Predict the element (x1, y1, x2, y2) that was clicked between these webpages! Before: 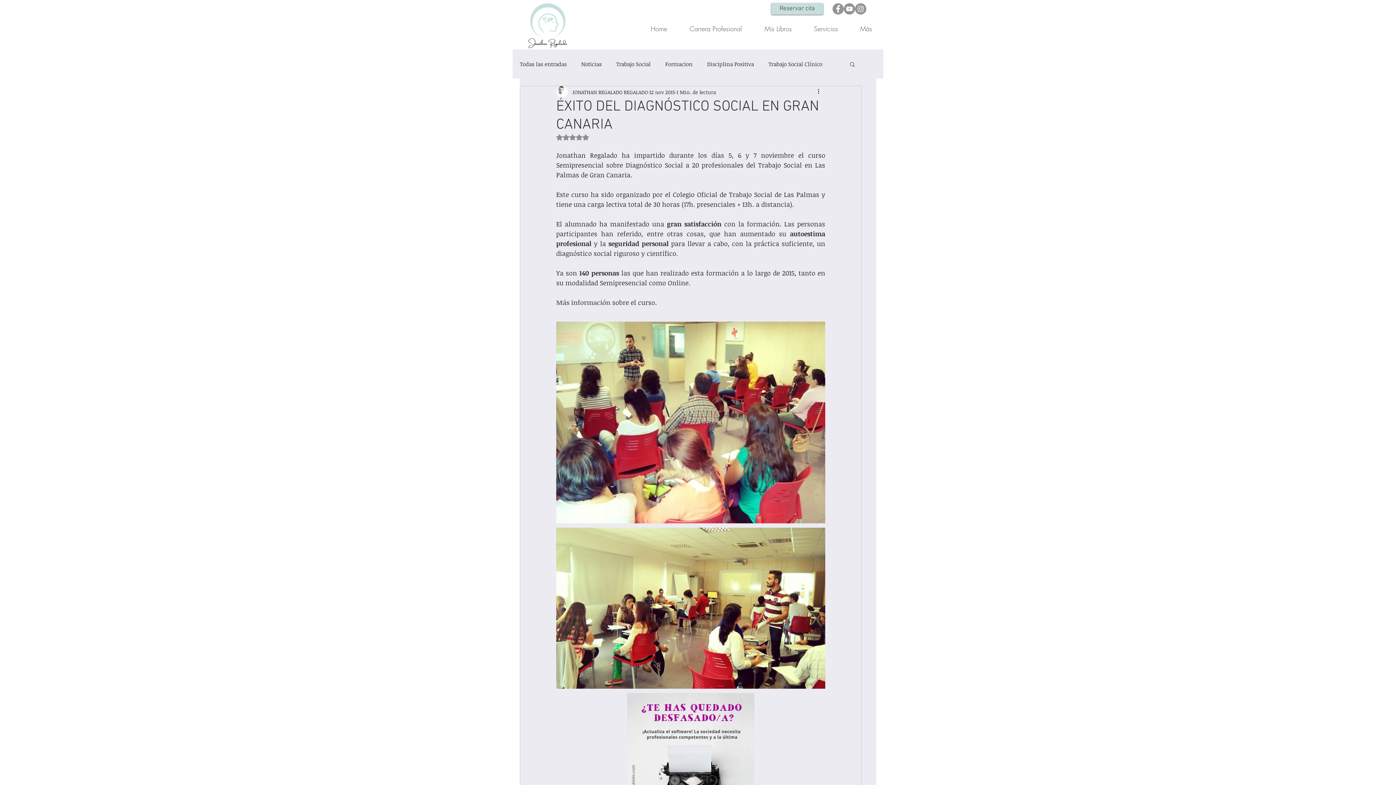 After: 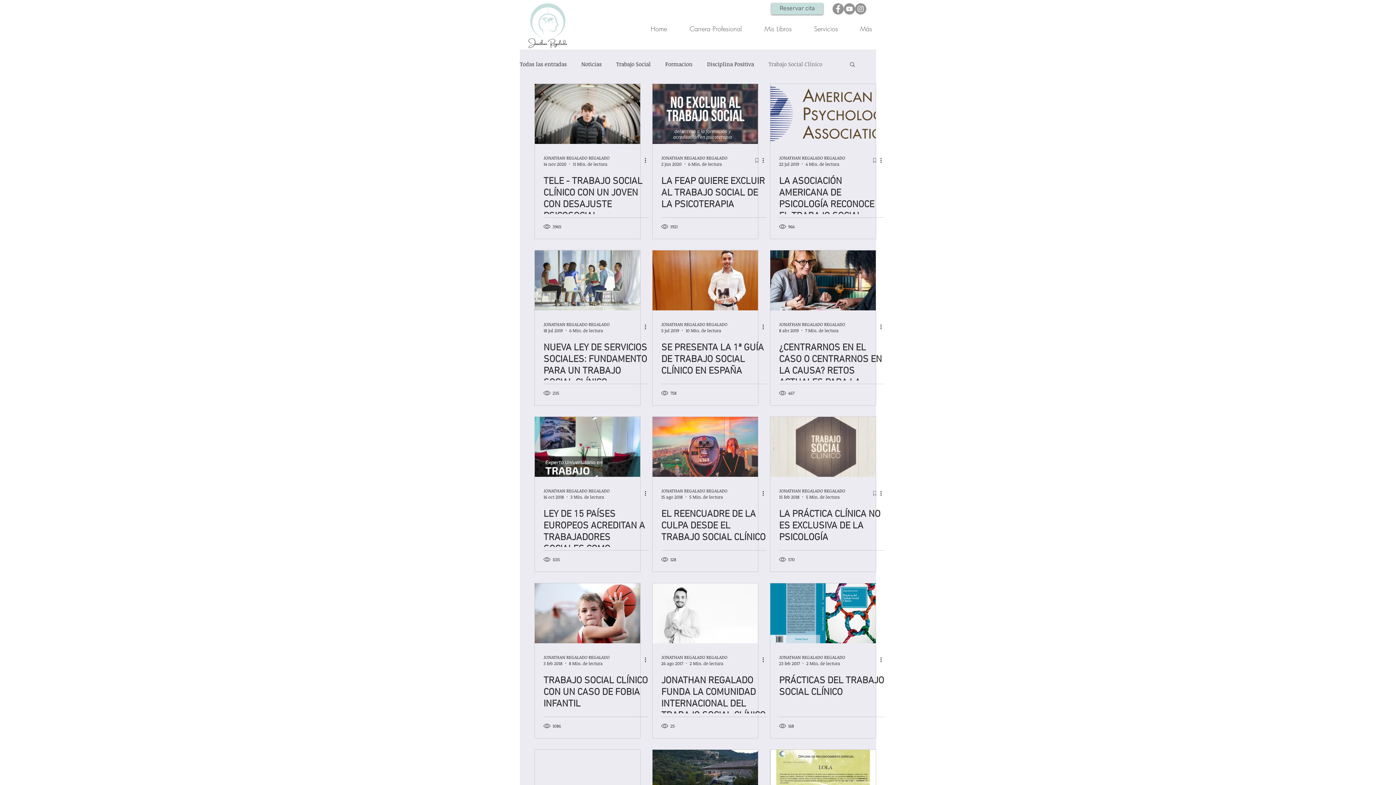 Action: label: Trabajo Social Clínico bbox: (768, 60, 822, 67)